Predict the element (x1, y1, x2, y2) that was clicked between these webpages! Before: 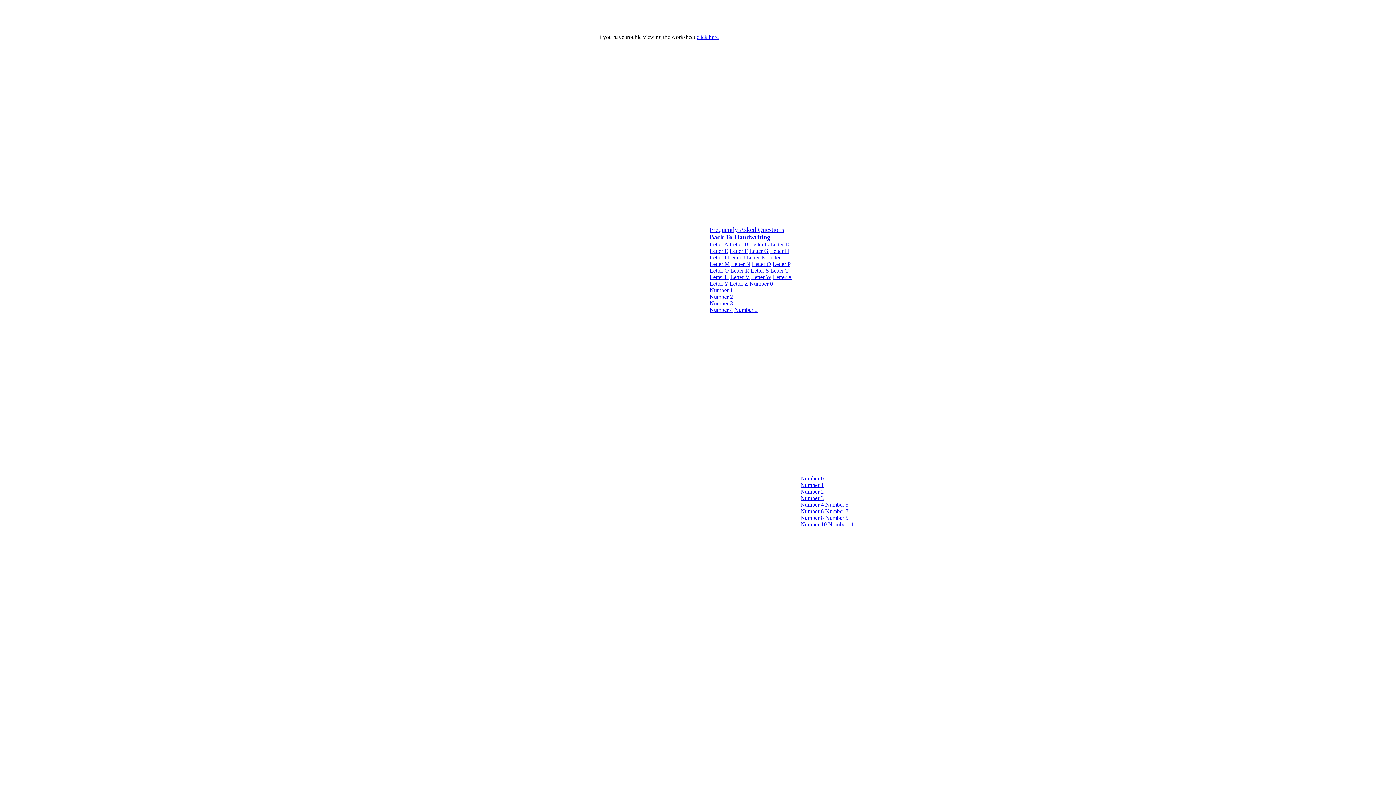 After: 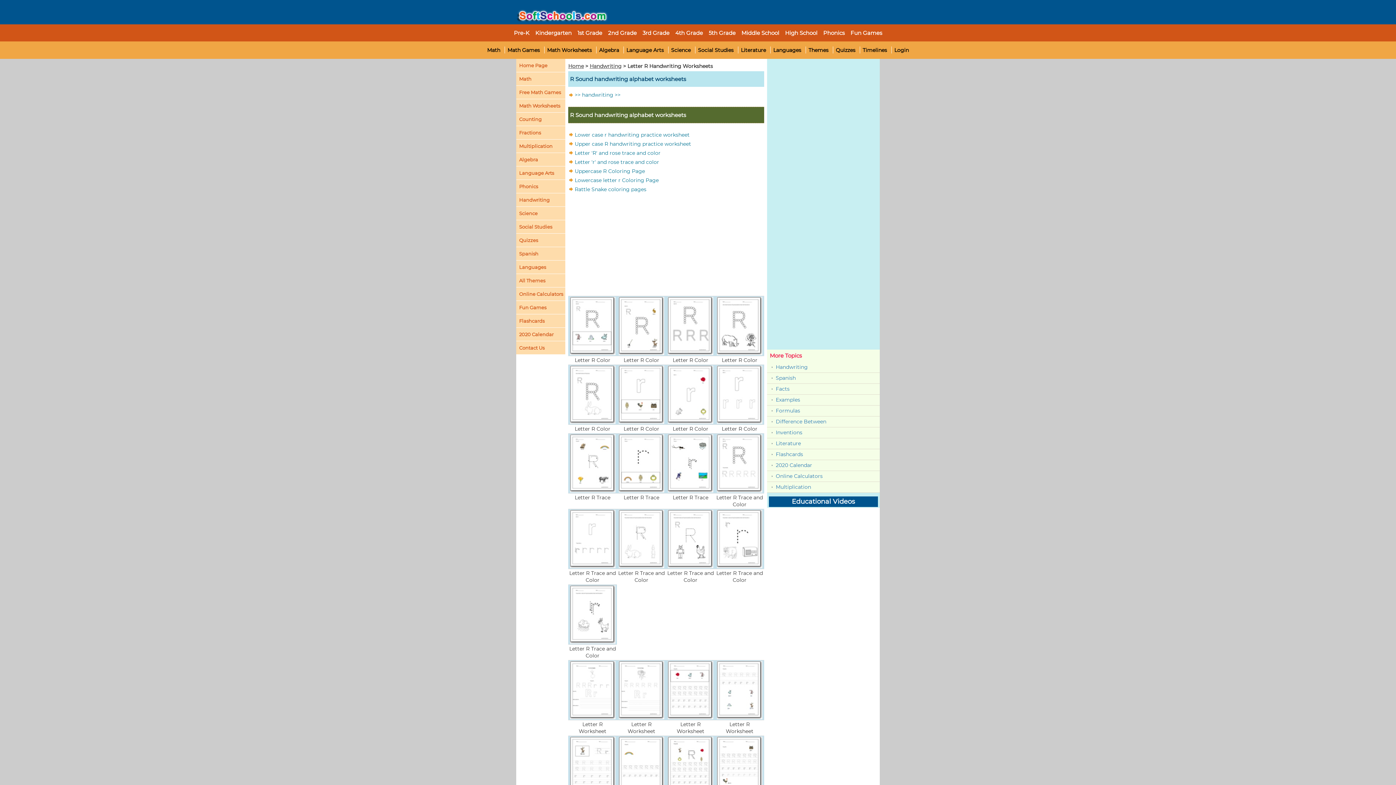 Action: label: Letter R bbox: (730, 267, 749, 273)